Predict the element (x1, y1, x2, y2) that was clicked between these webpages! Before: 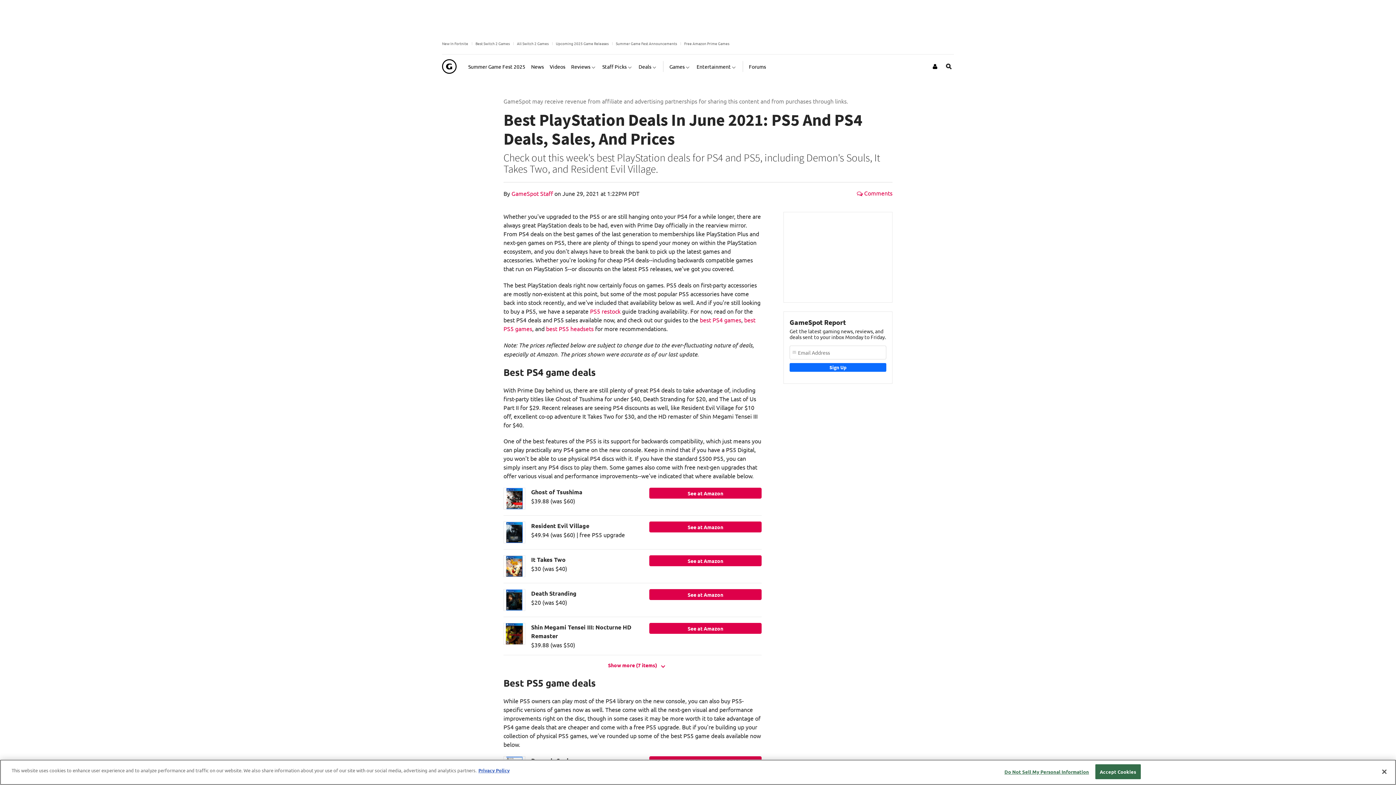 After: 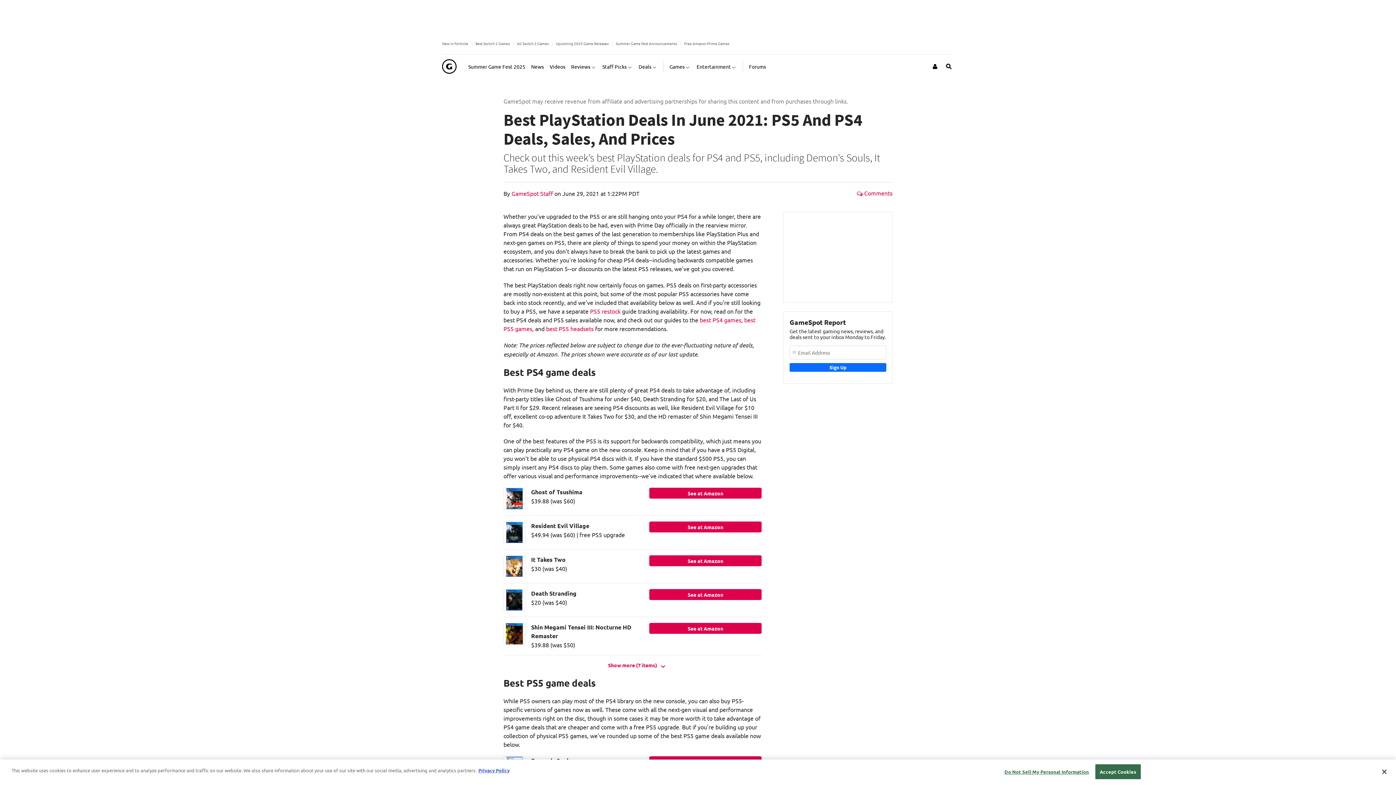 Action: label: It Takes Two--button--1 bbox: (649, 555, 761, 566)